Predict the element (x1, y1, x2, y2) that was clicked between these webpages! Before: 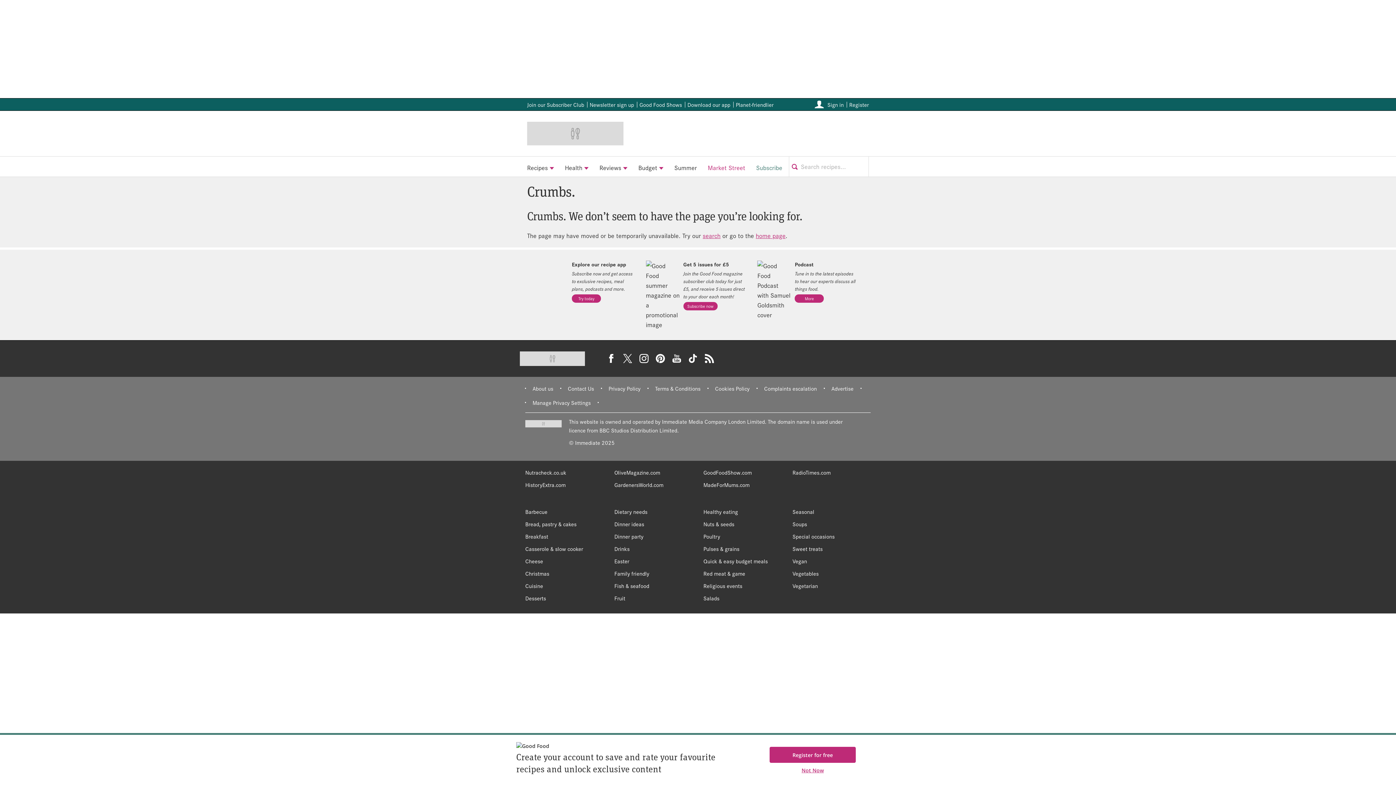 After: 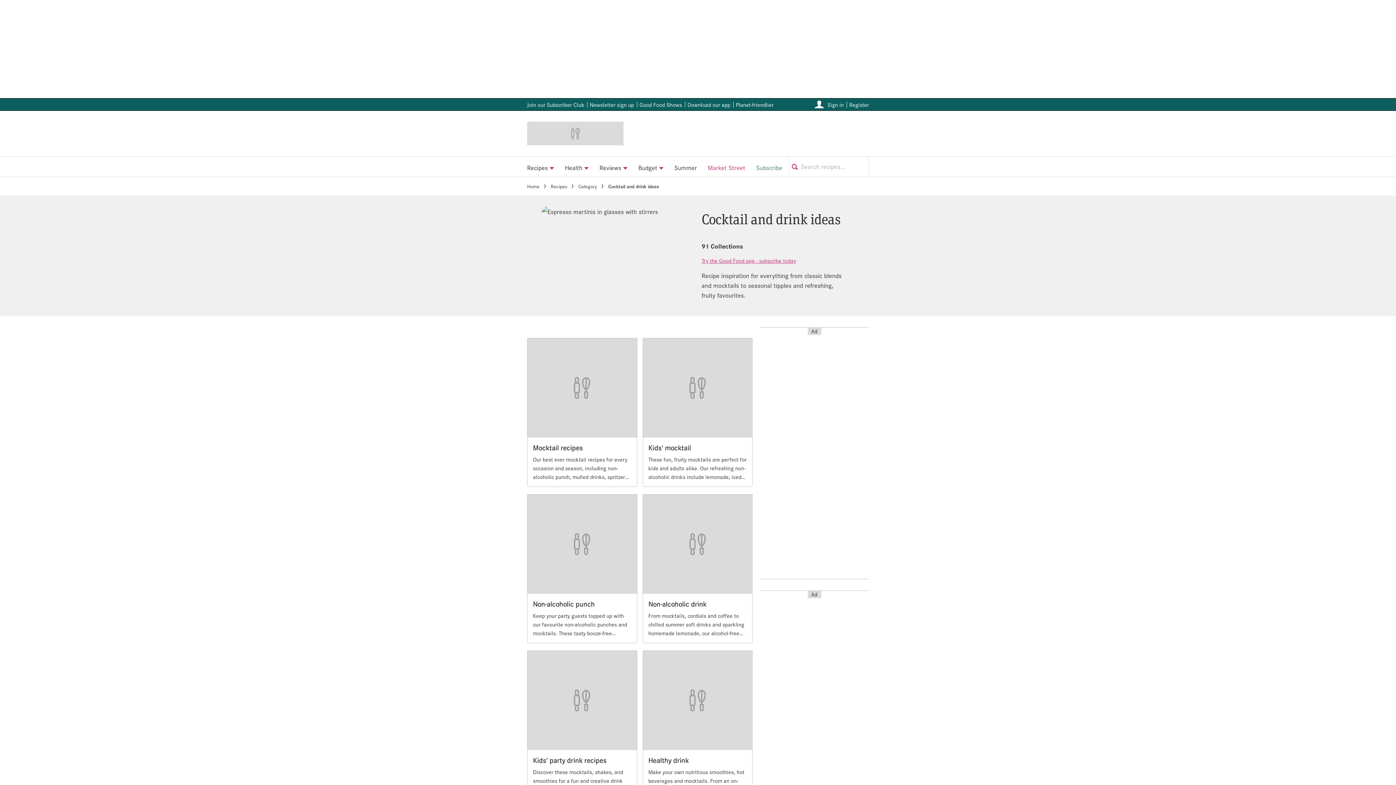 Action: bbox: (614, 544, 629, 553) label: Drinks